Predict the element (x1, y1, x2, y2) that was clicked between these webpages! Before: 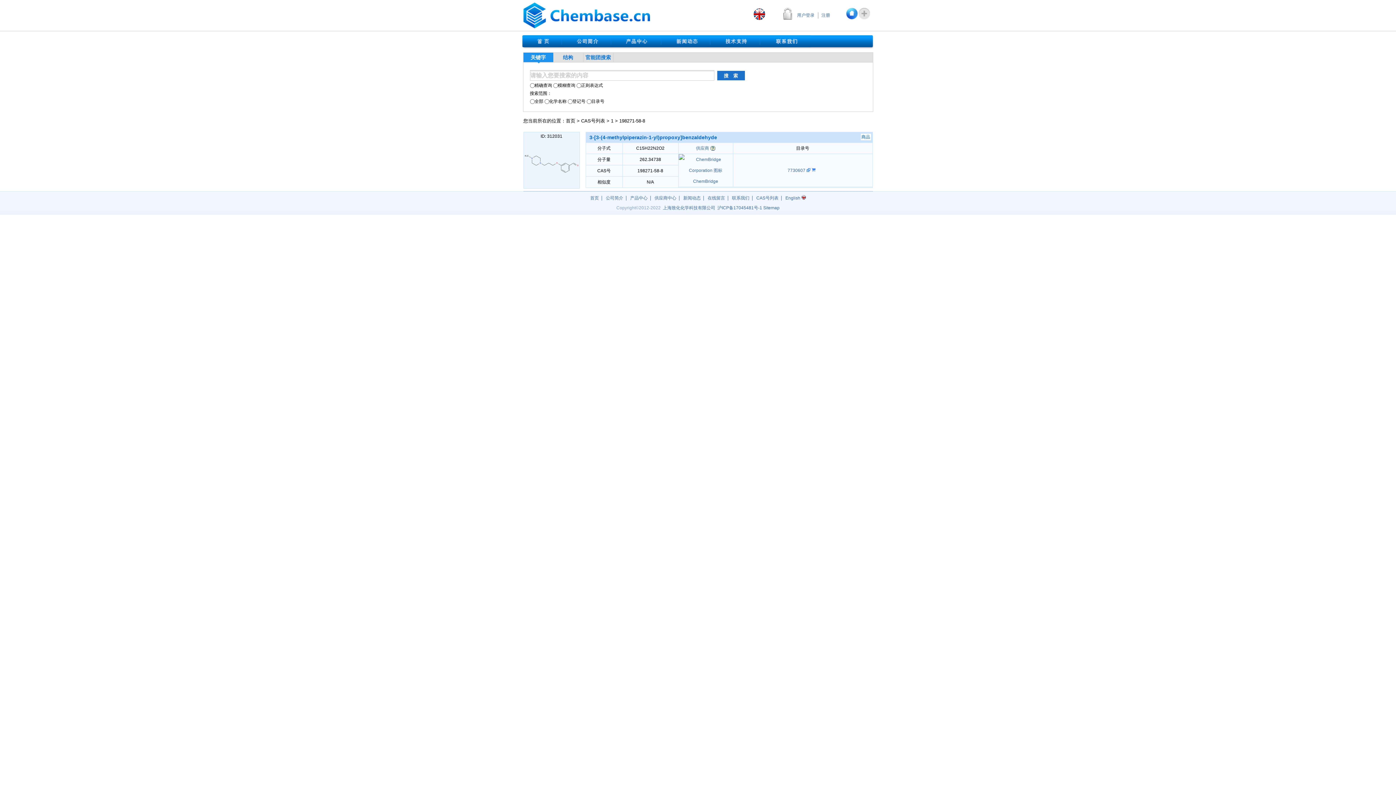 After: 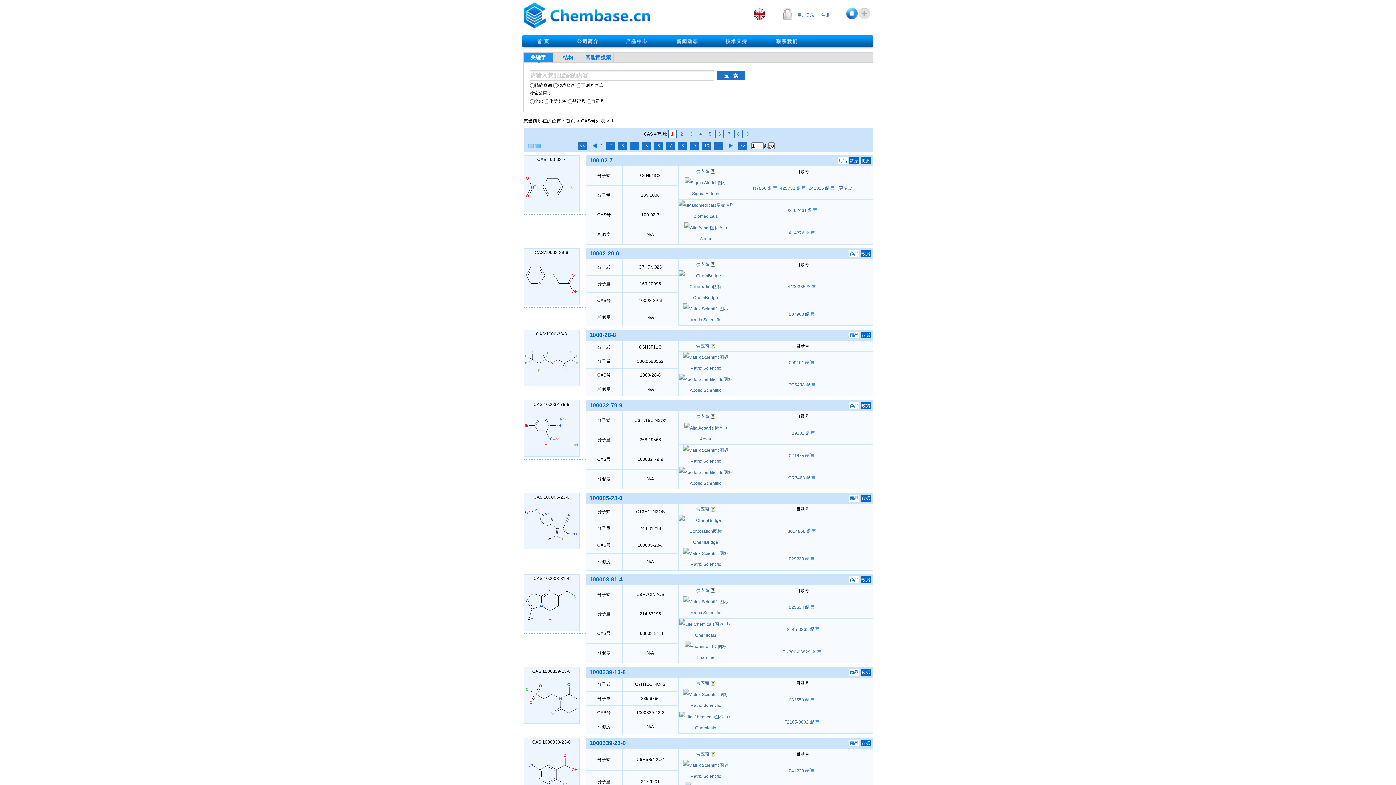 Action: bbox: (611, 118, 613, 123) label: 1